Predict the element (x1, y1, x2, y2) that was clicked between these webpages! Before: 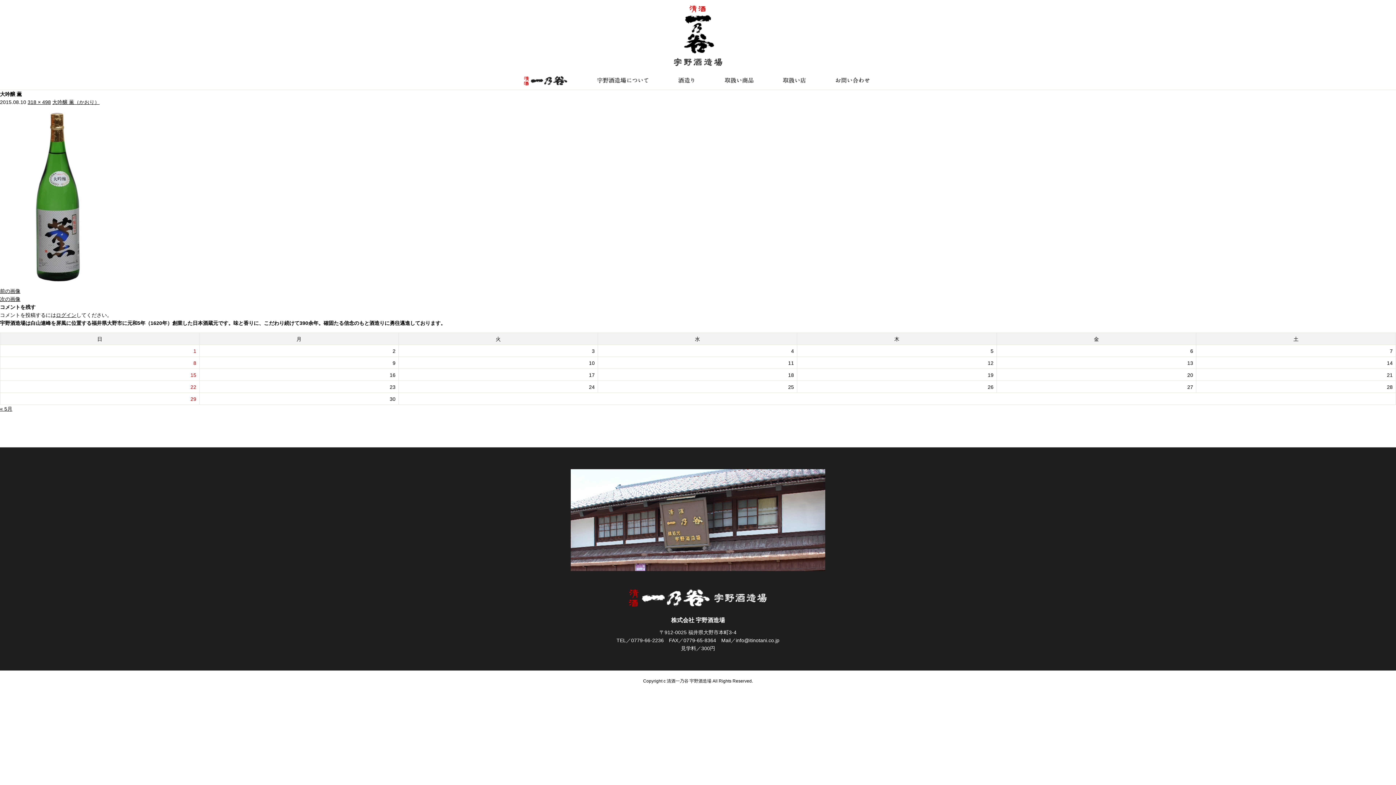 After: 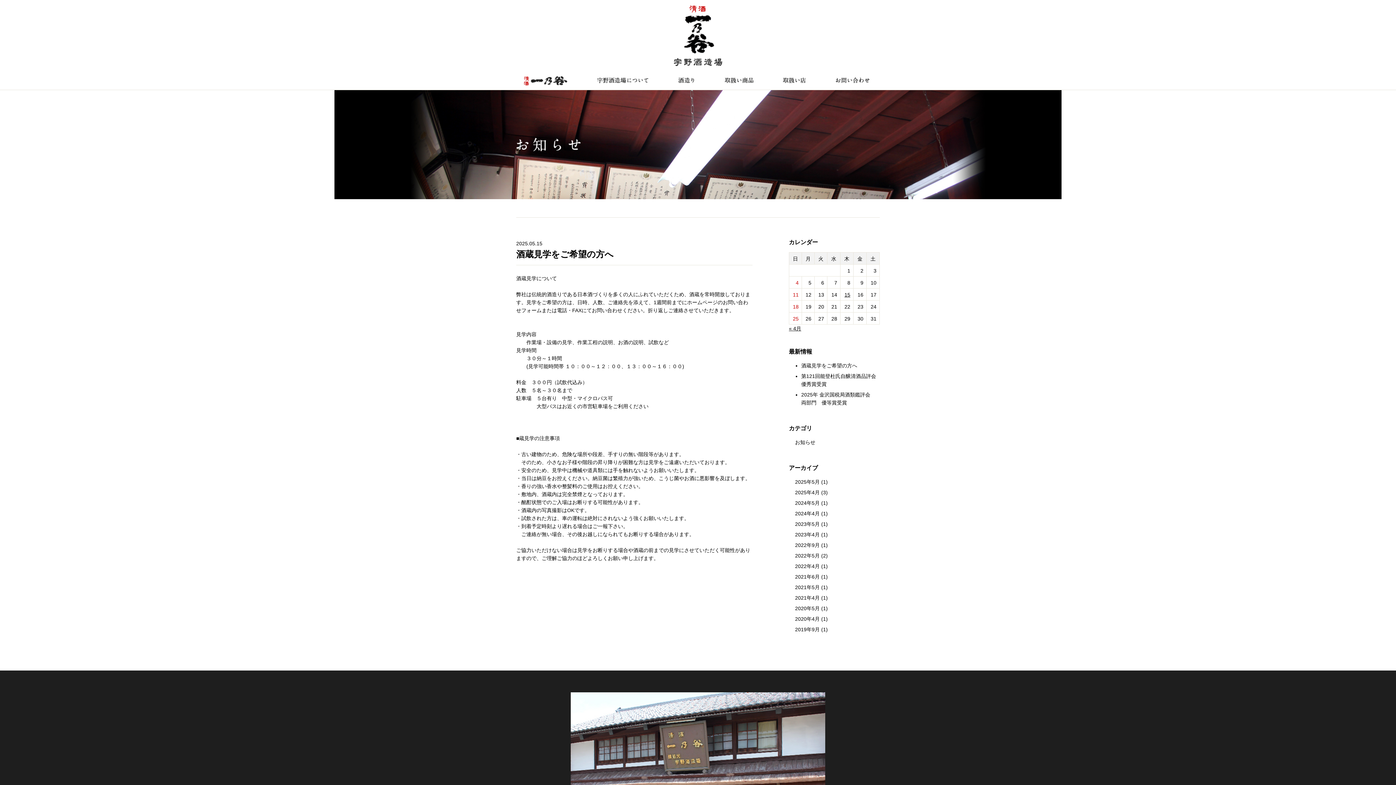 Action: bbox: (0, 406, 12, 412) label: « 5月